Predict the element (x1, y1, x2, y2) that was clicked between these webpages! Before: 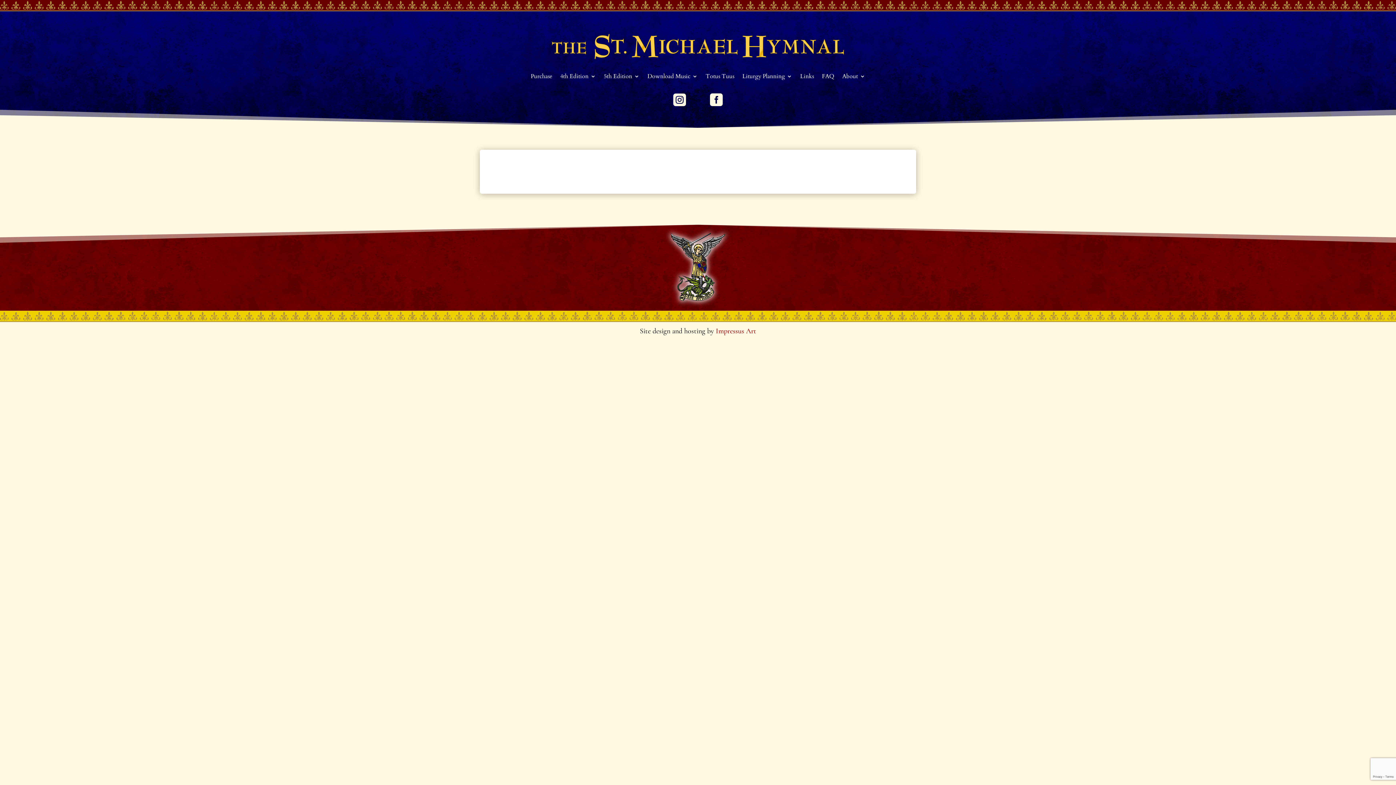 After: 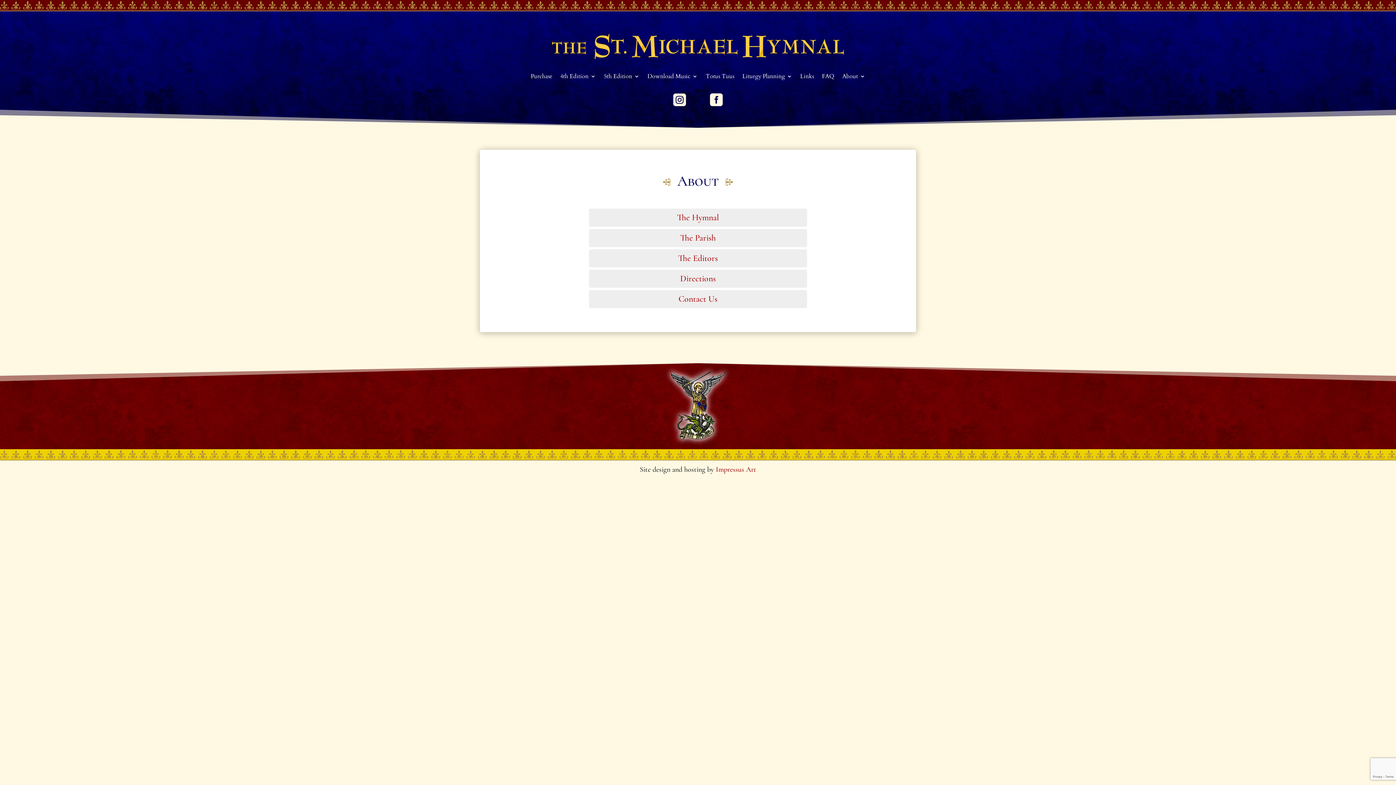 Action: label: About bbox: (842, 66, 865, 86)